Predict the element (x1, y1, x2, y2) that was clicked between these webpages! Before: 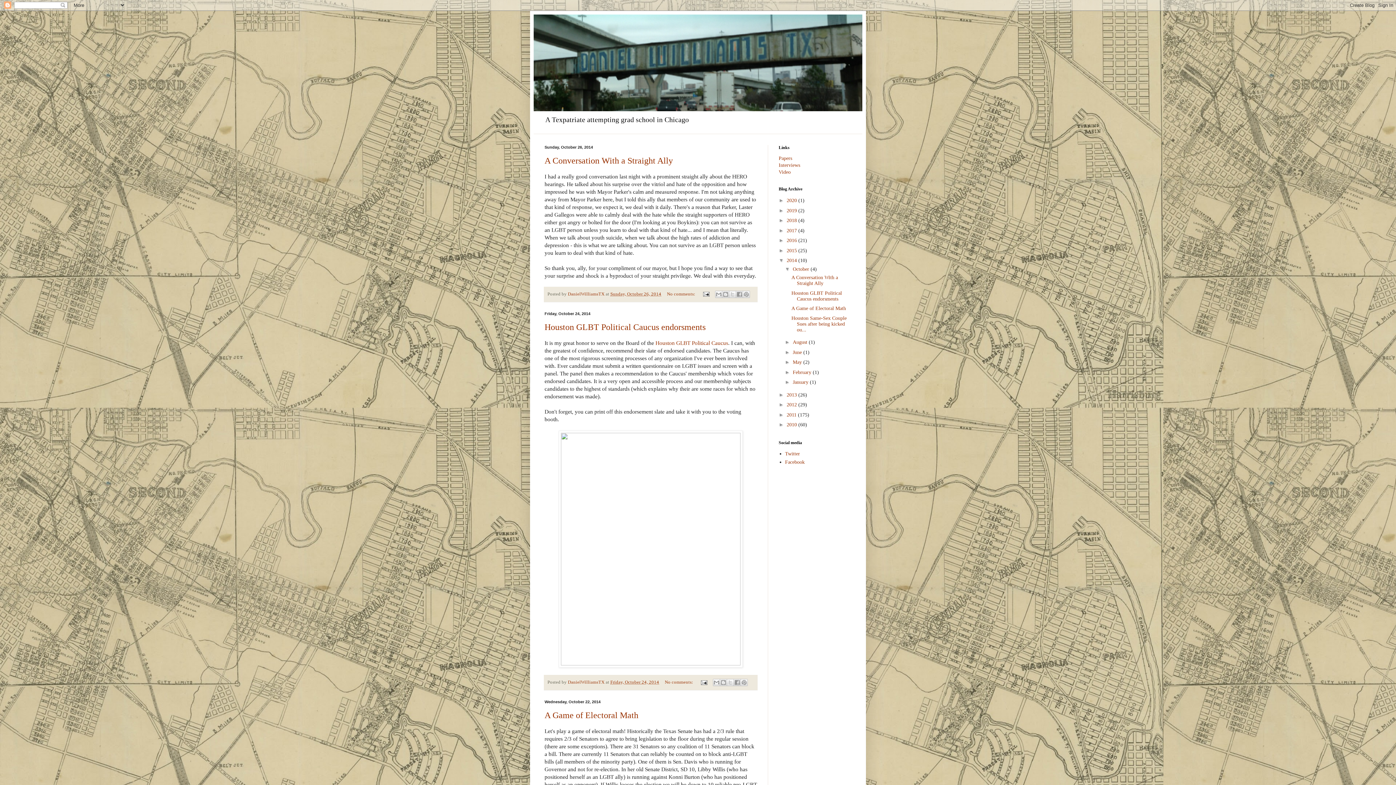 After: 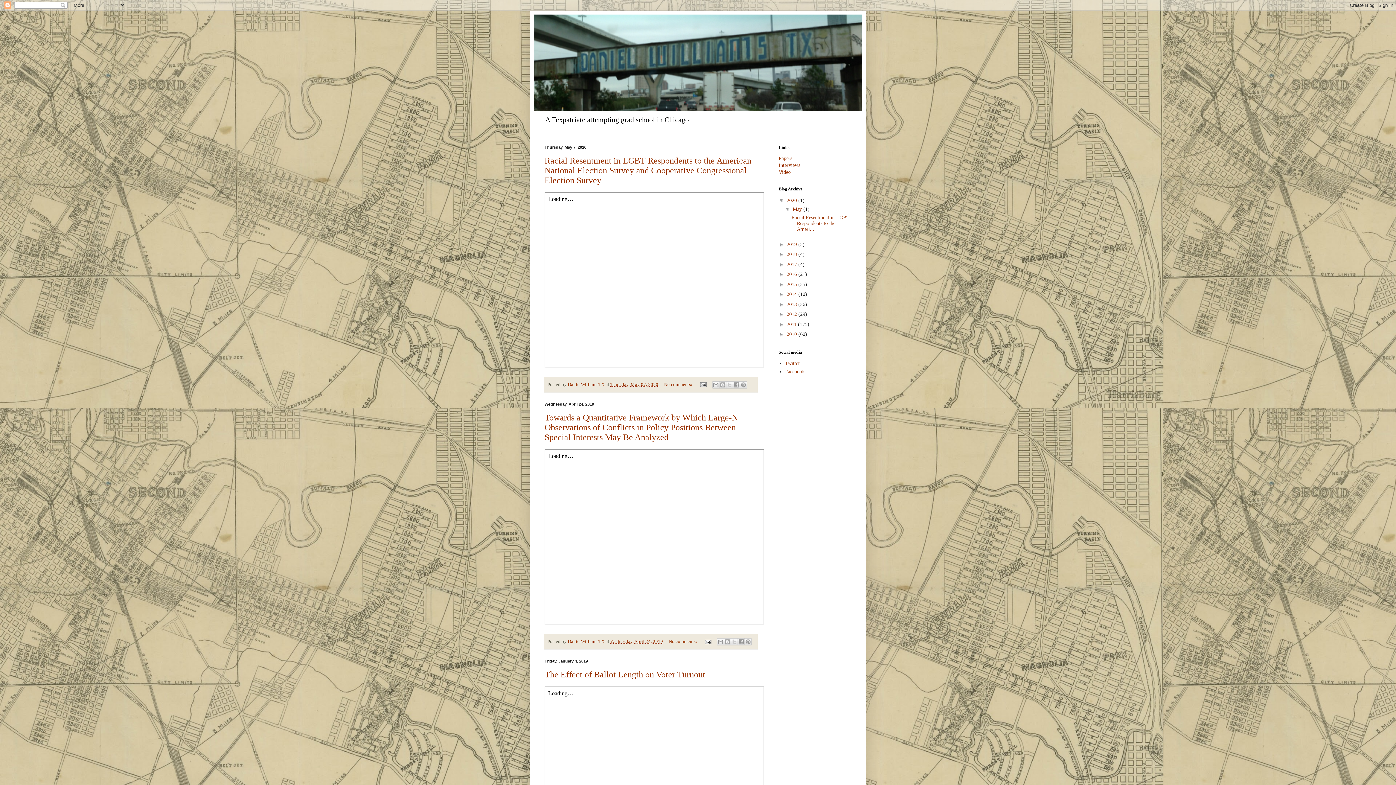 Action: bbox: (533, 14, 862, 111)